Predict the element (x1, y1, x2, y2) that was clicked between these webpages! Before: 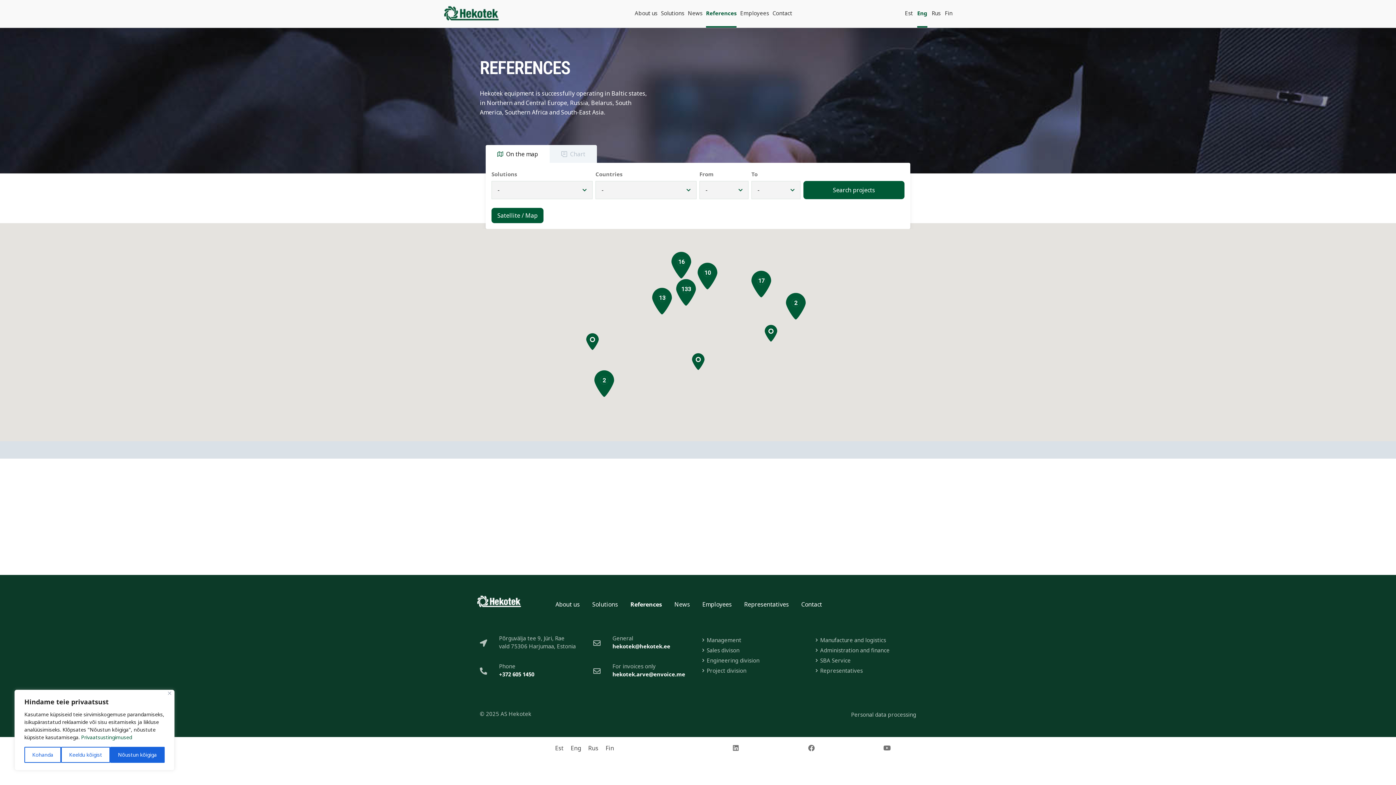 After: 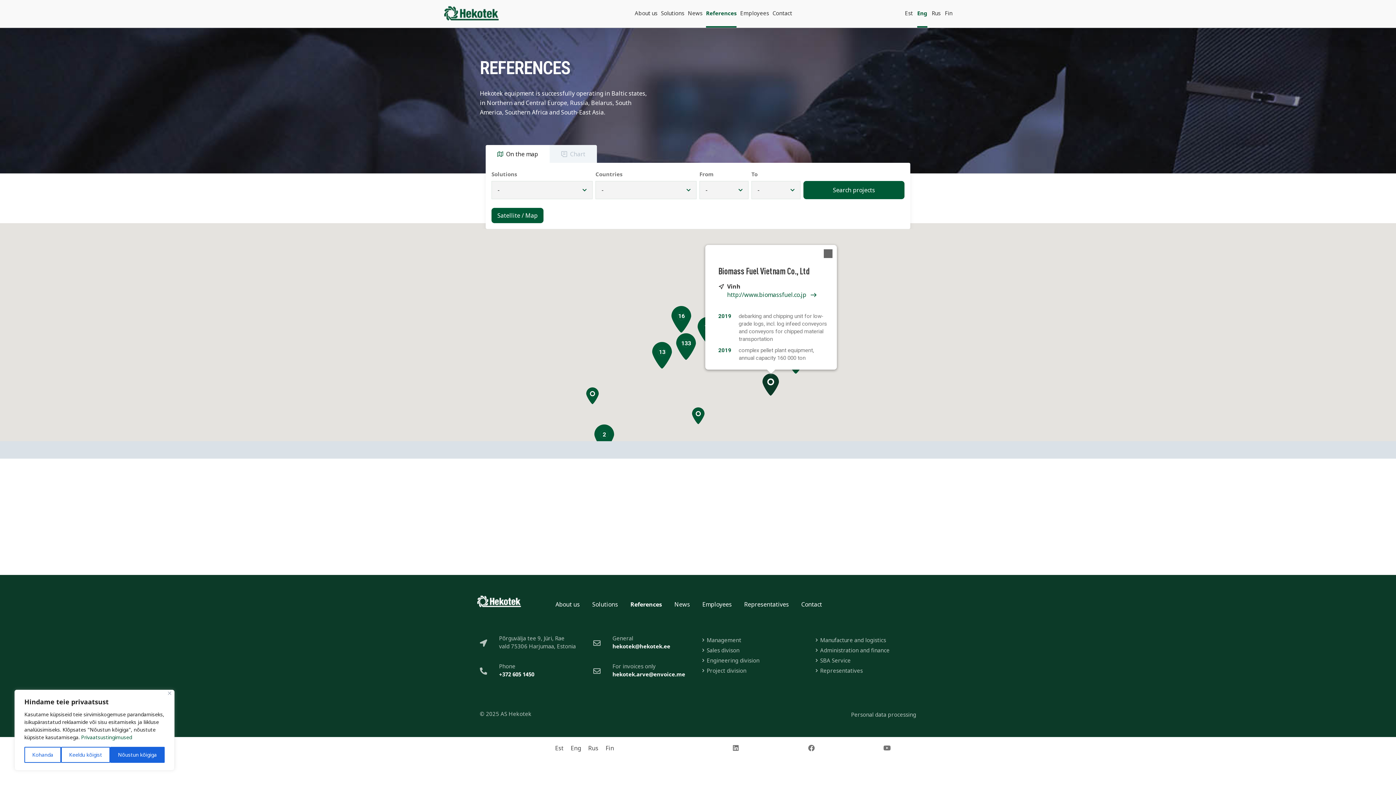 Action: bbox: (762, 325, 779, 341)